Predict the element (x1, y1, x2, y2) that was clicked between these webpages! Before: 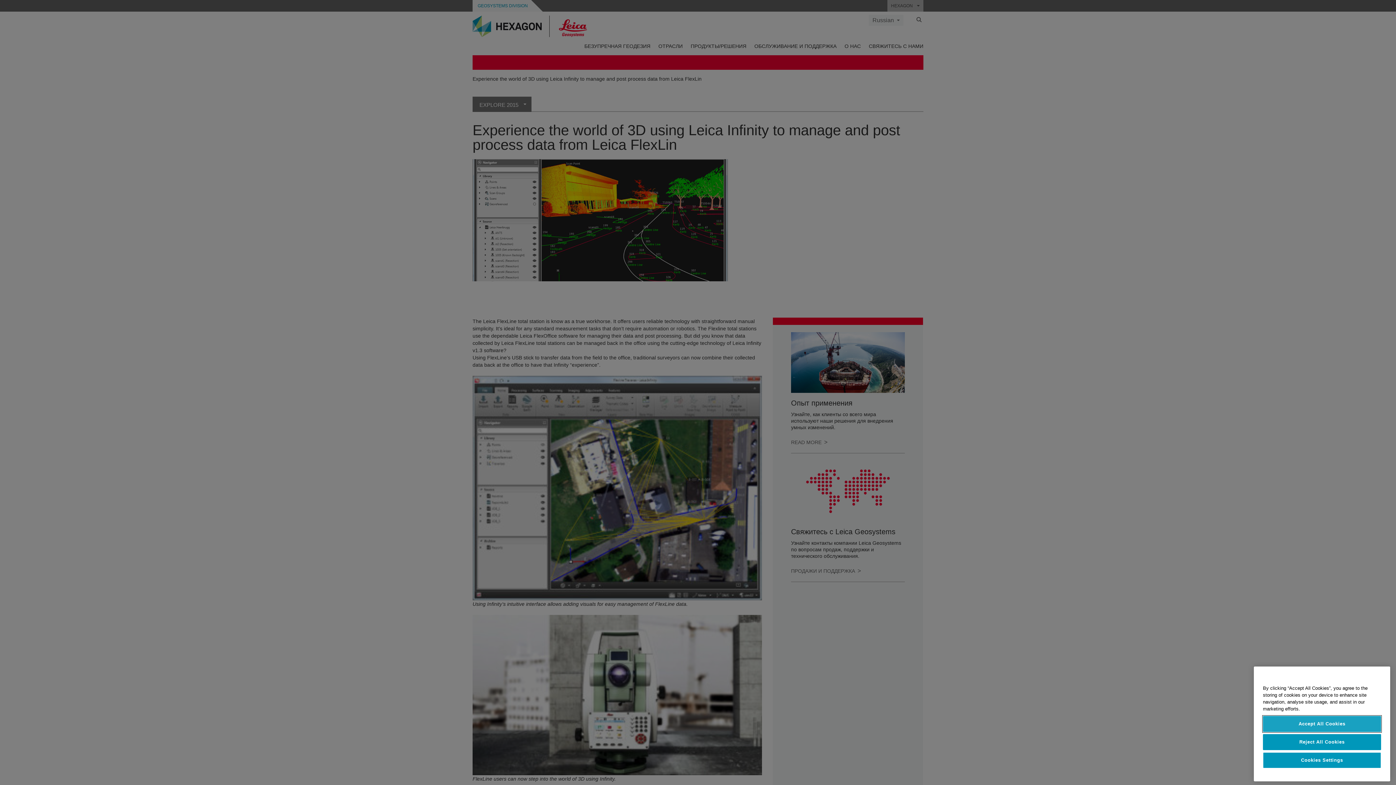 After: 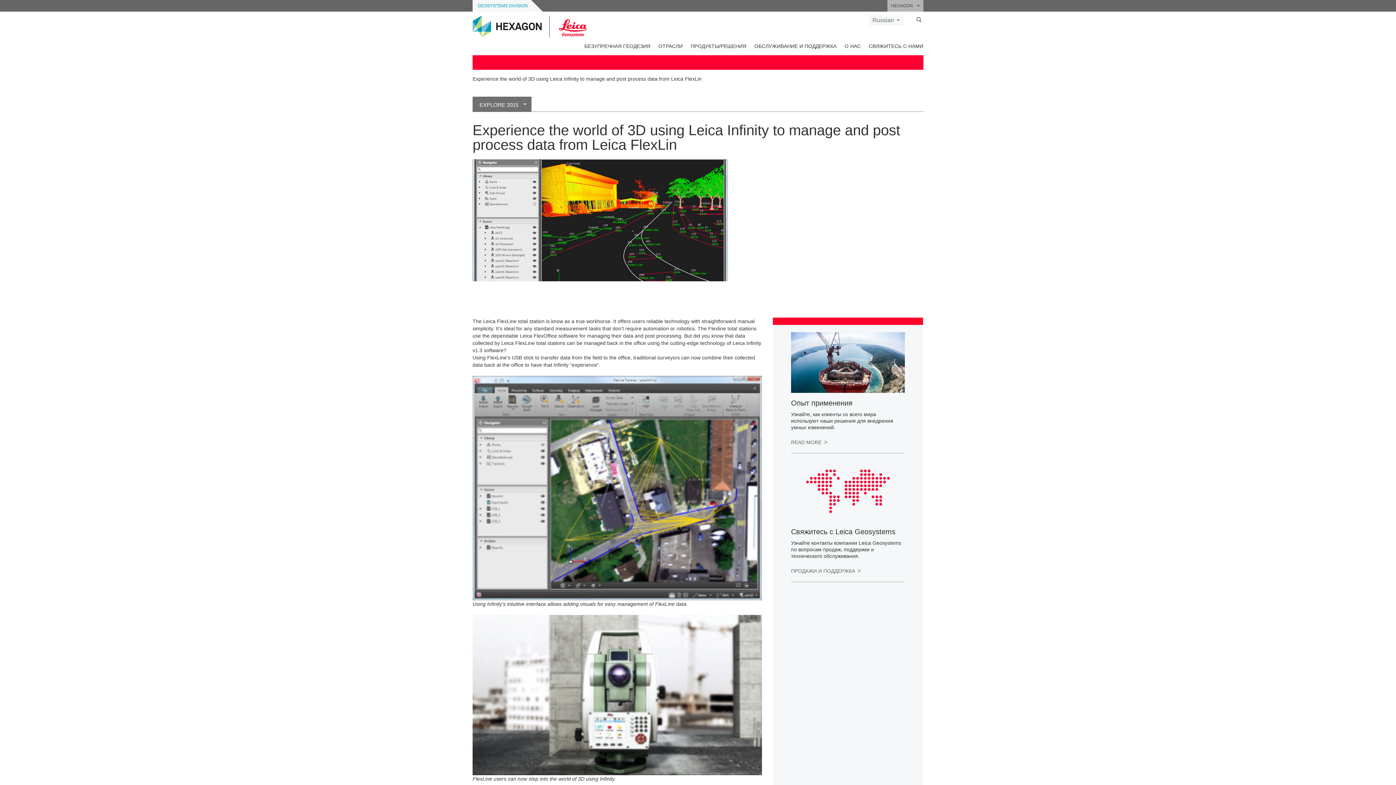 Action: bbox: (1263, 716, 1381, 732) label: Accept All Cookies